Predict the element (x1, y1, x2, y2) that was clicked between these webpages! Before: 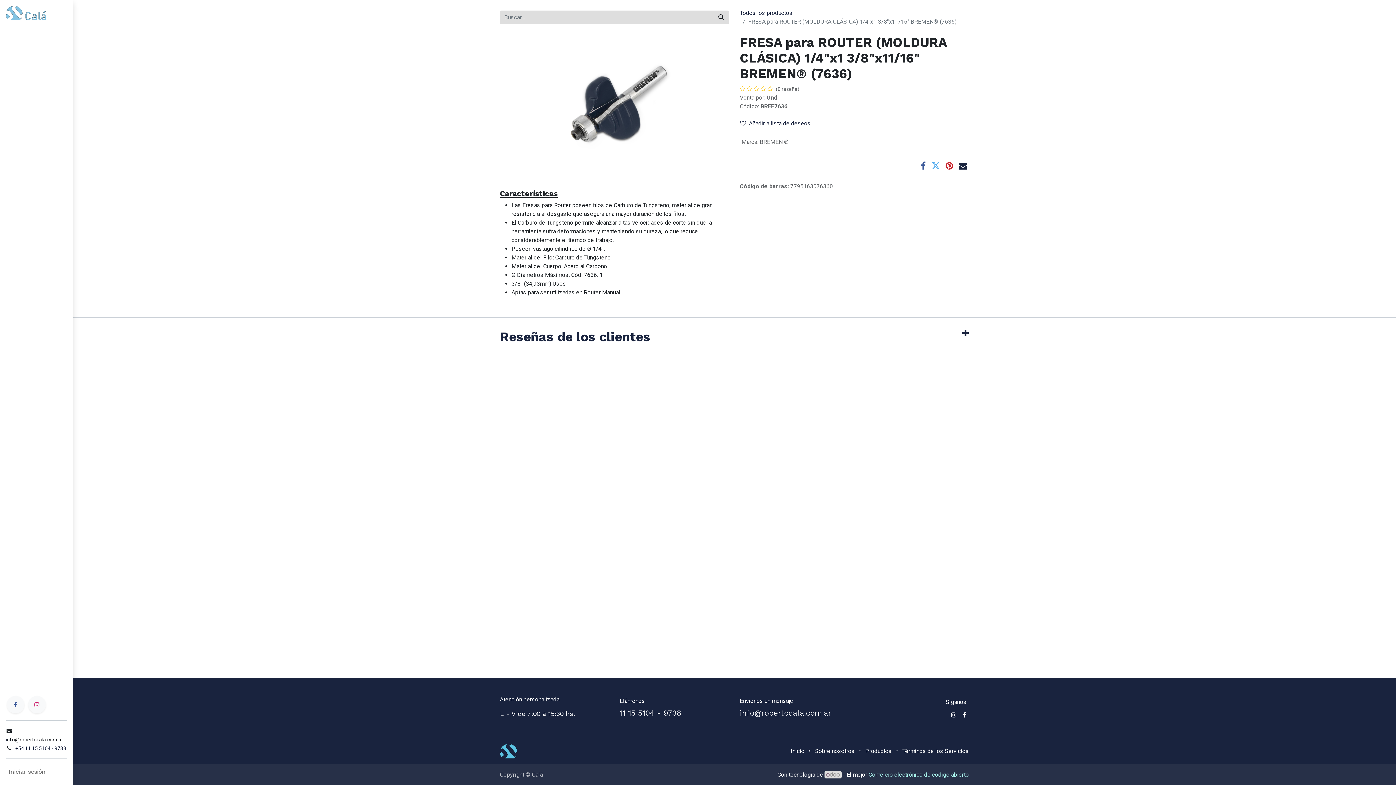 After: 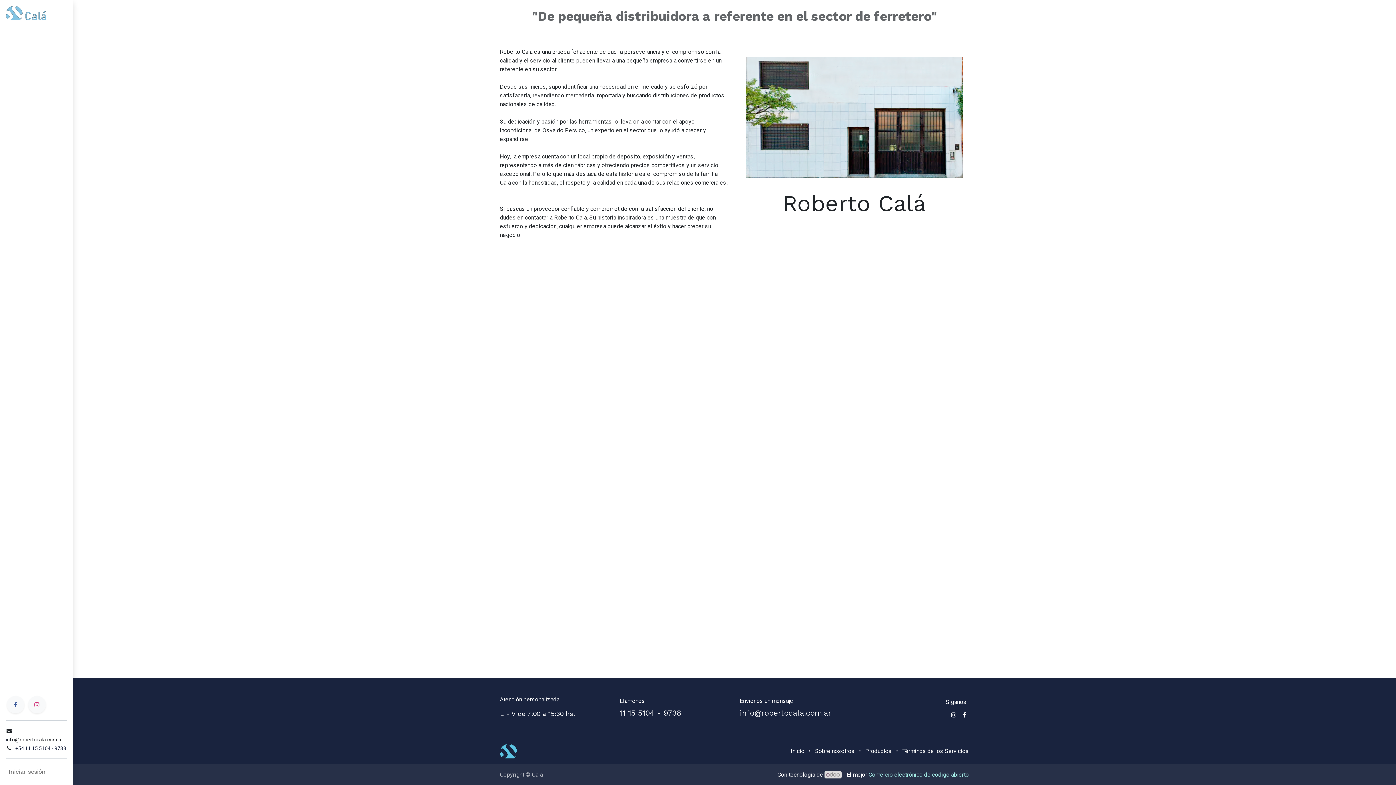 Action: label: Sobre nosotros bbox: (815, 748, 854, 754)